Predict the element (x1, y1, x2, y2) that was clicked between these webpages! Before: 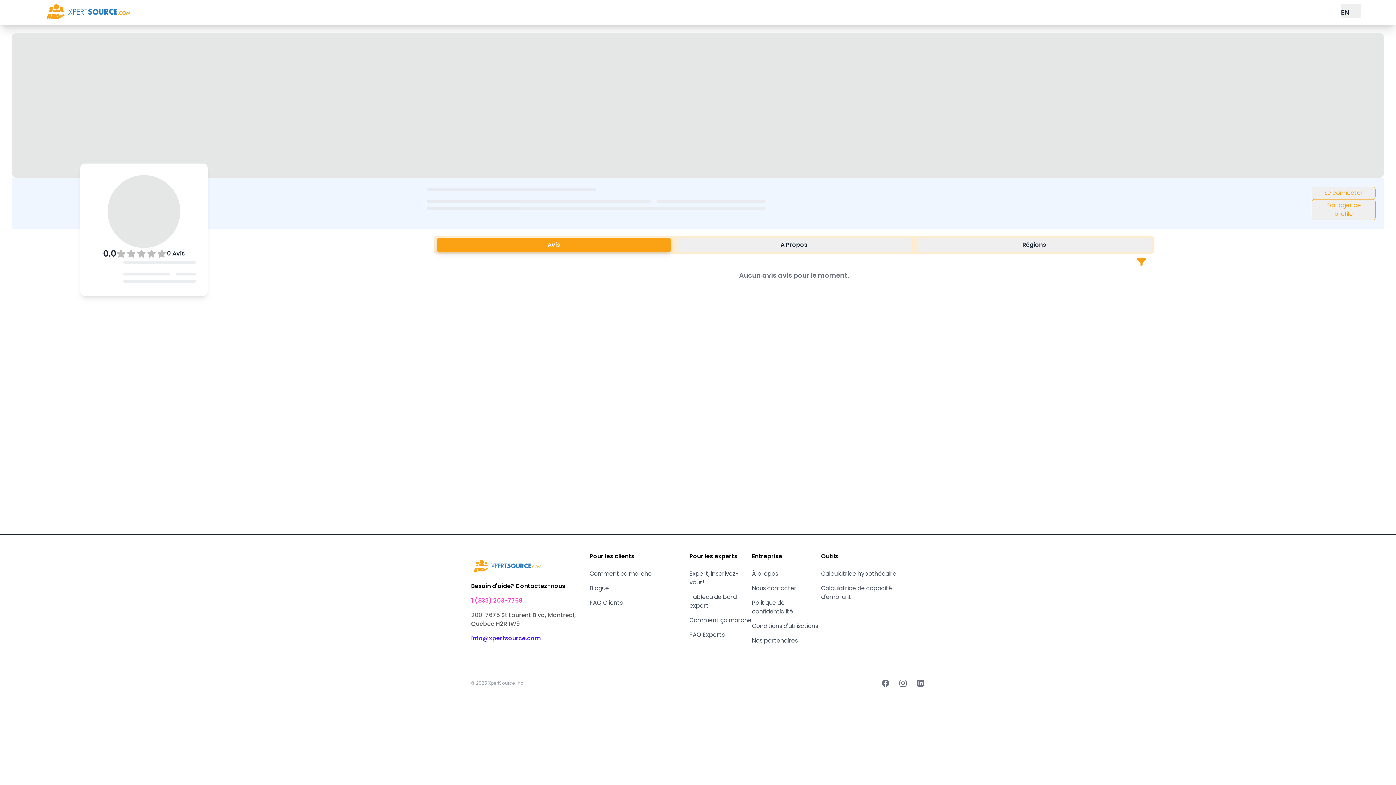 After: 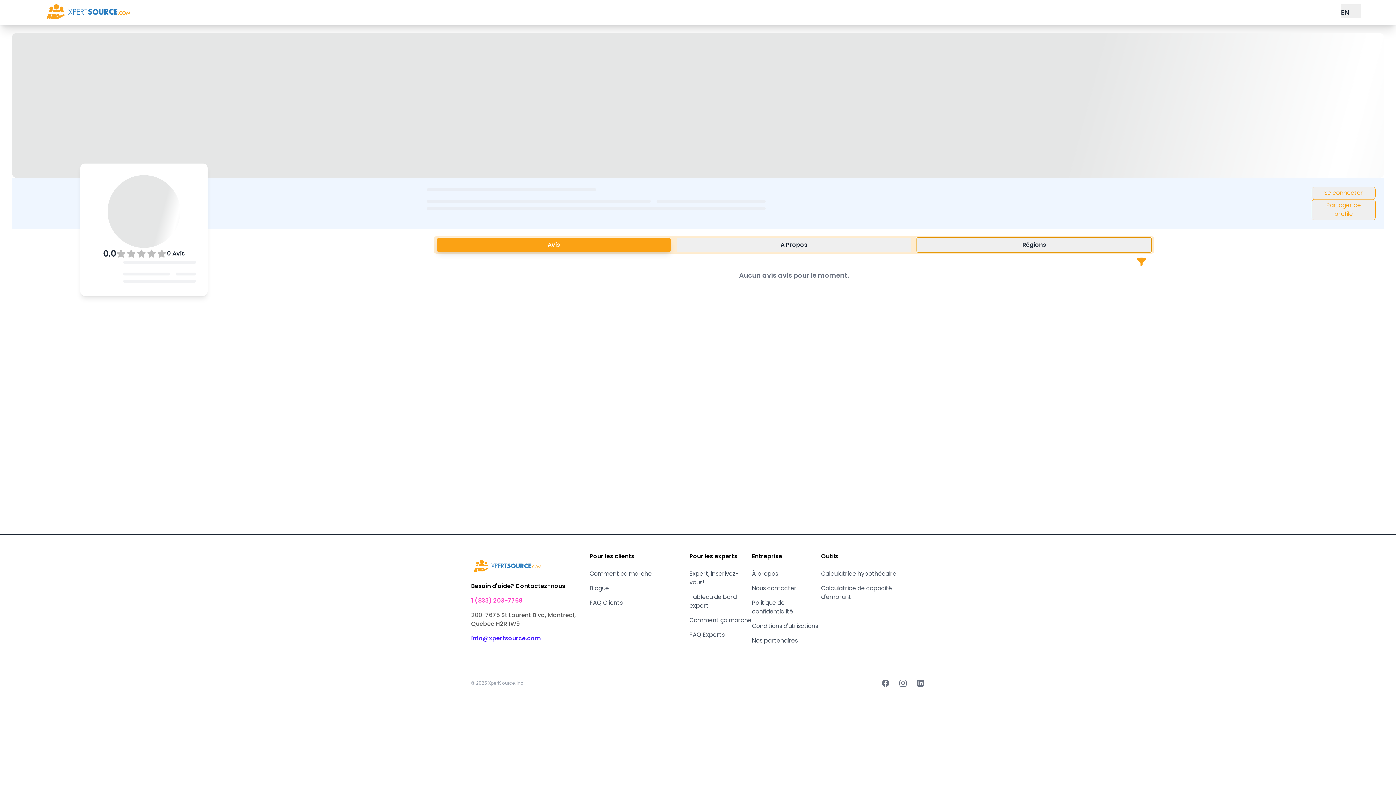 Action: label: Régions bbox: (917, 237, 1151, 252)